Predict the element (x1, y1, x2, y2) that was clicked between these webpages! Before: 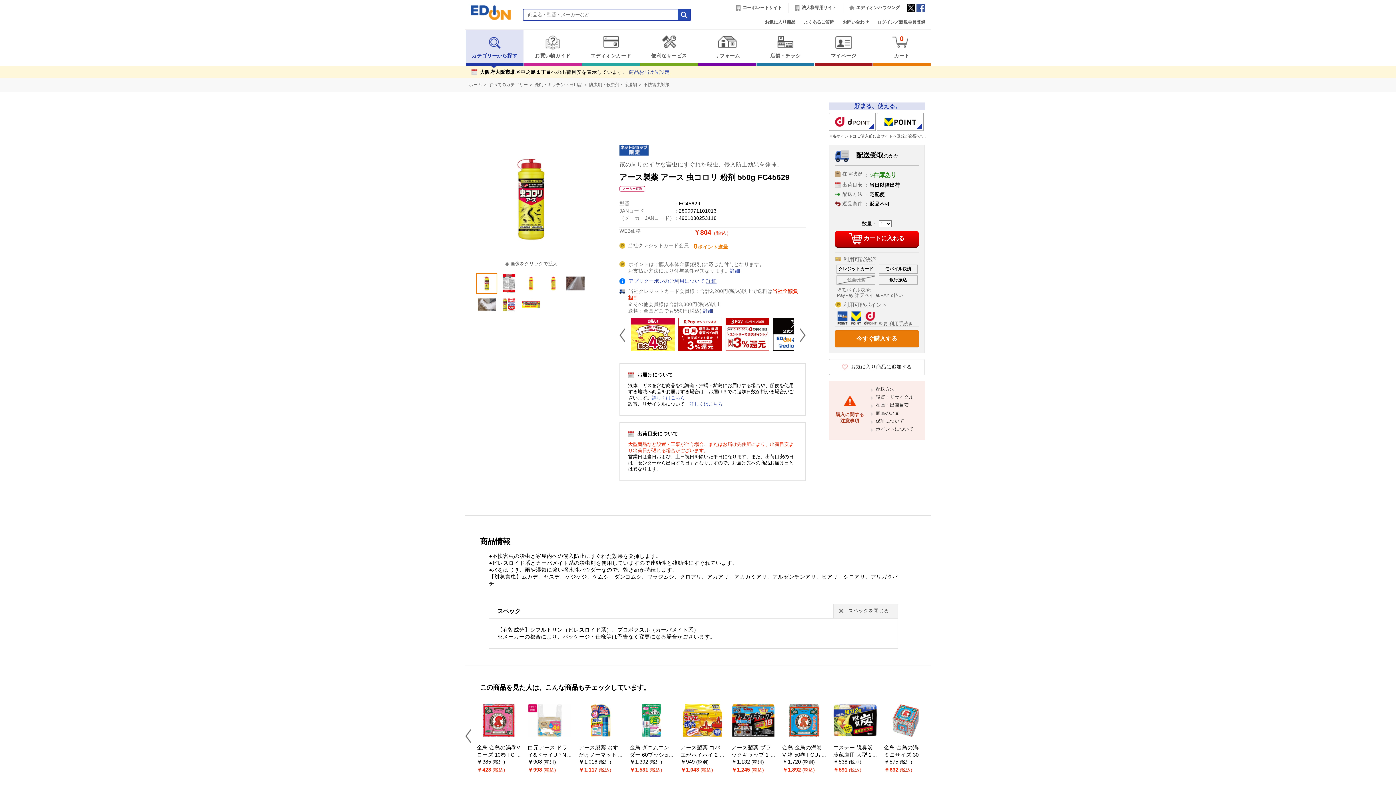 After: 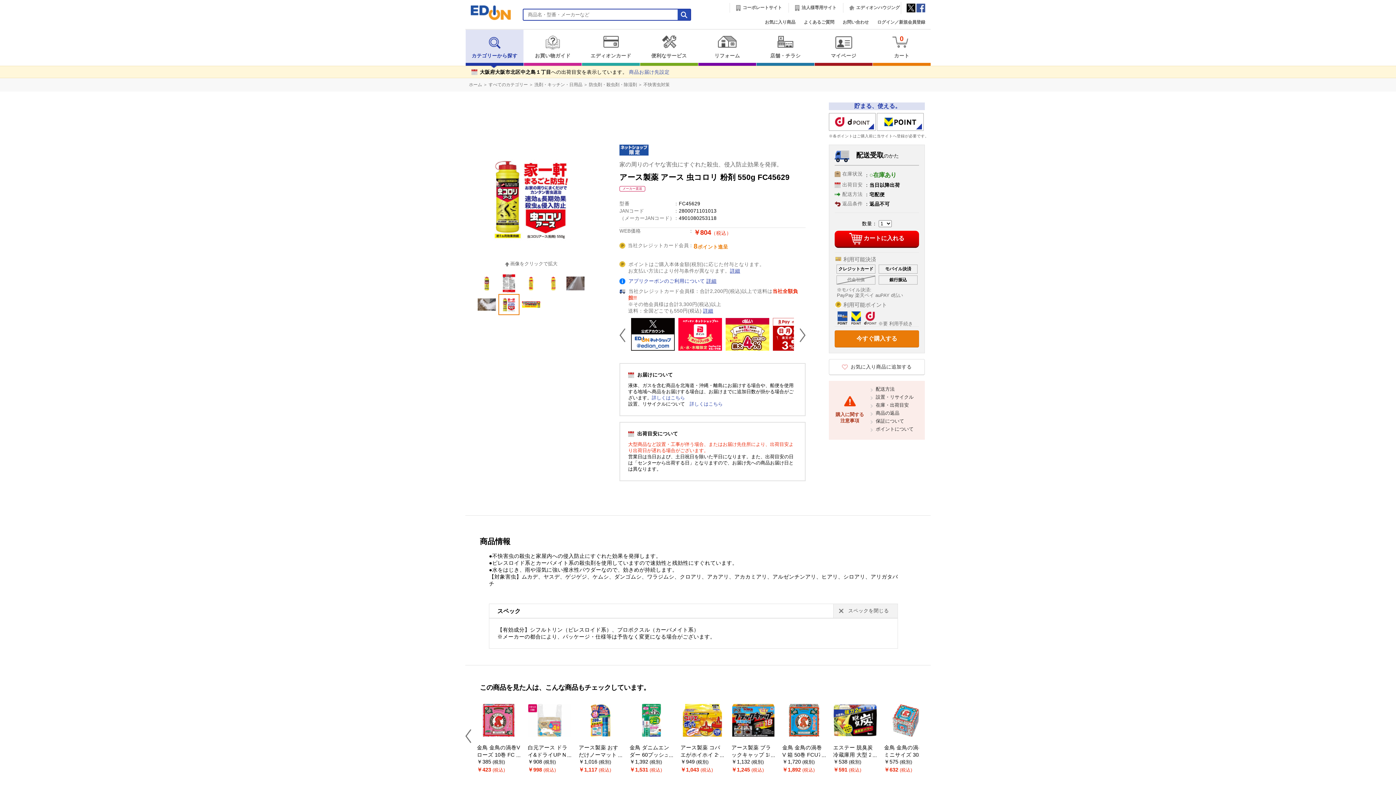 Action: bbox: (498, 294, 519, 315)